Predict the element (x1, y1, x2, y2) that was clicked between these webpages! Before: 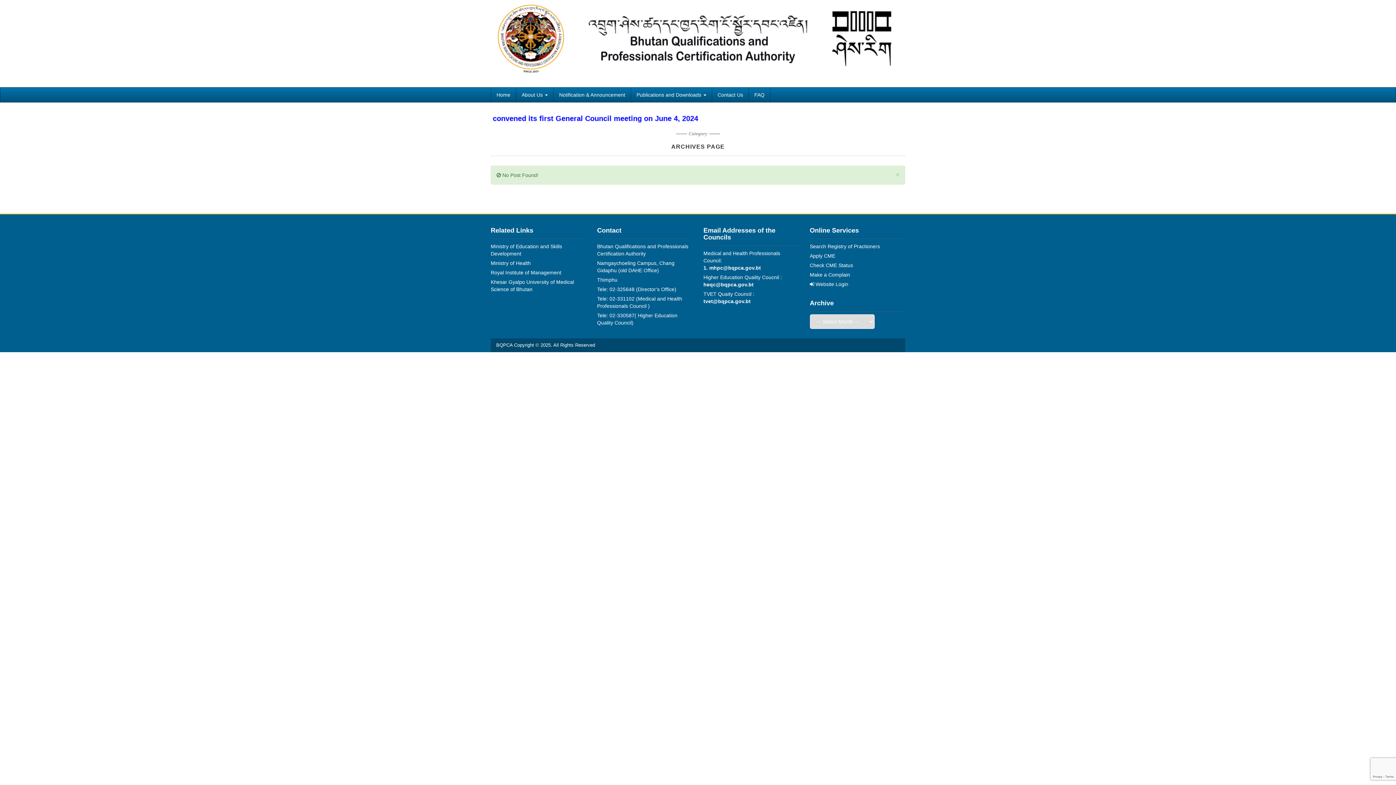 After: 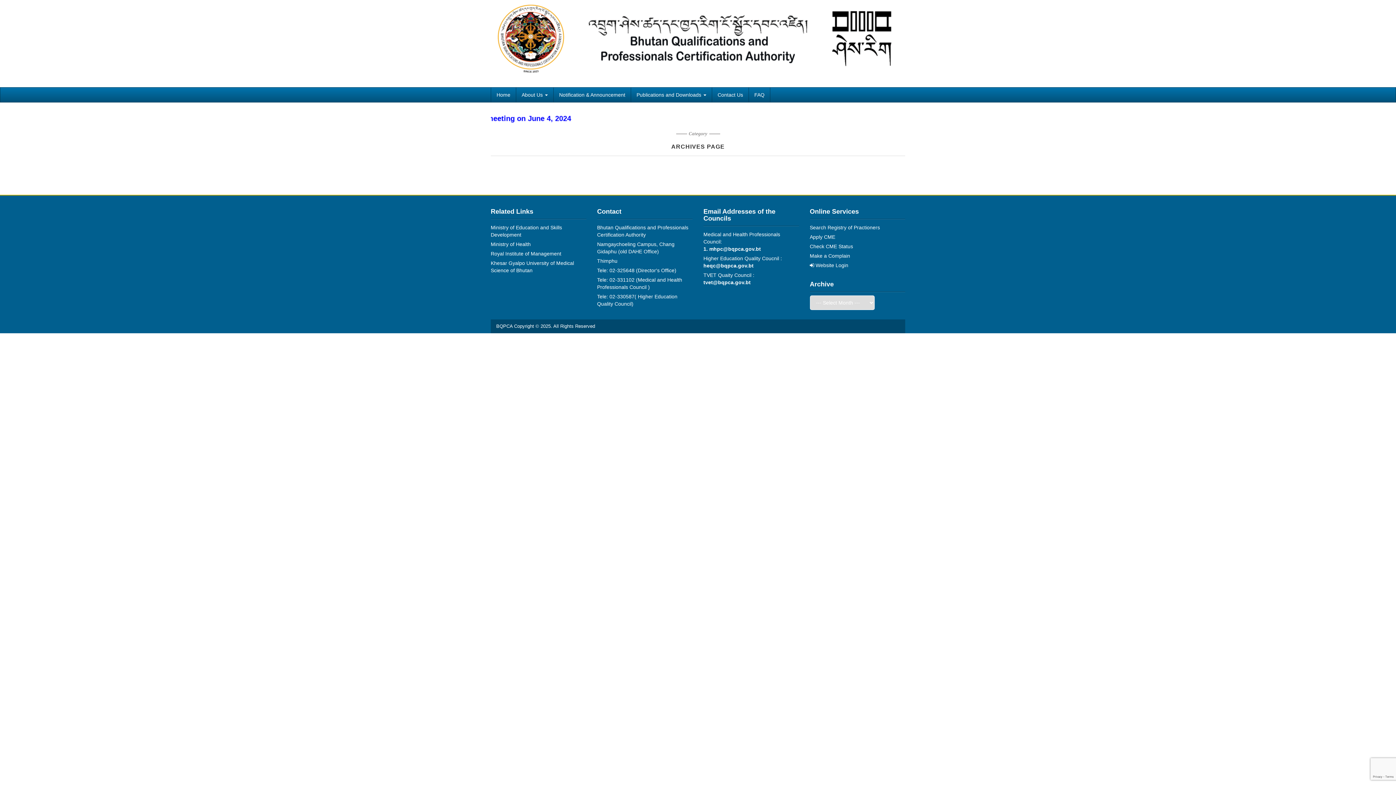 Action: label: × bbox: (895, 170, 900, 178)